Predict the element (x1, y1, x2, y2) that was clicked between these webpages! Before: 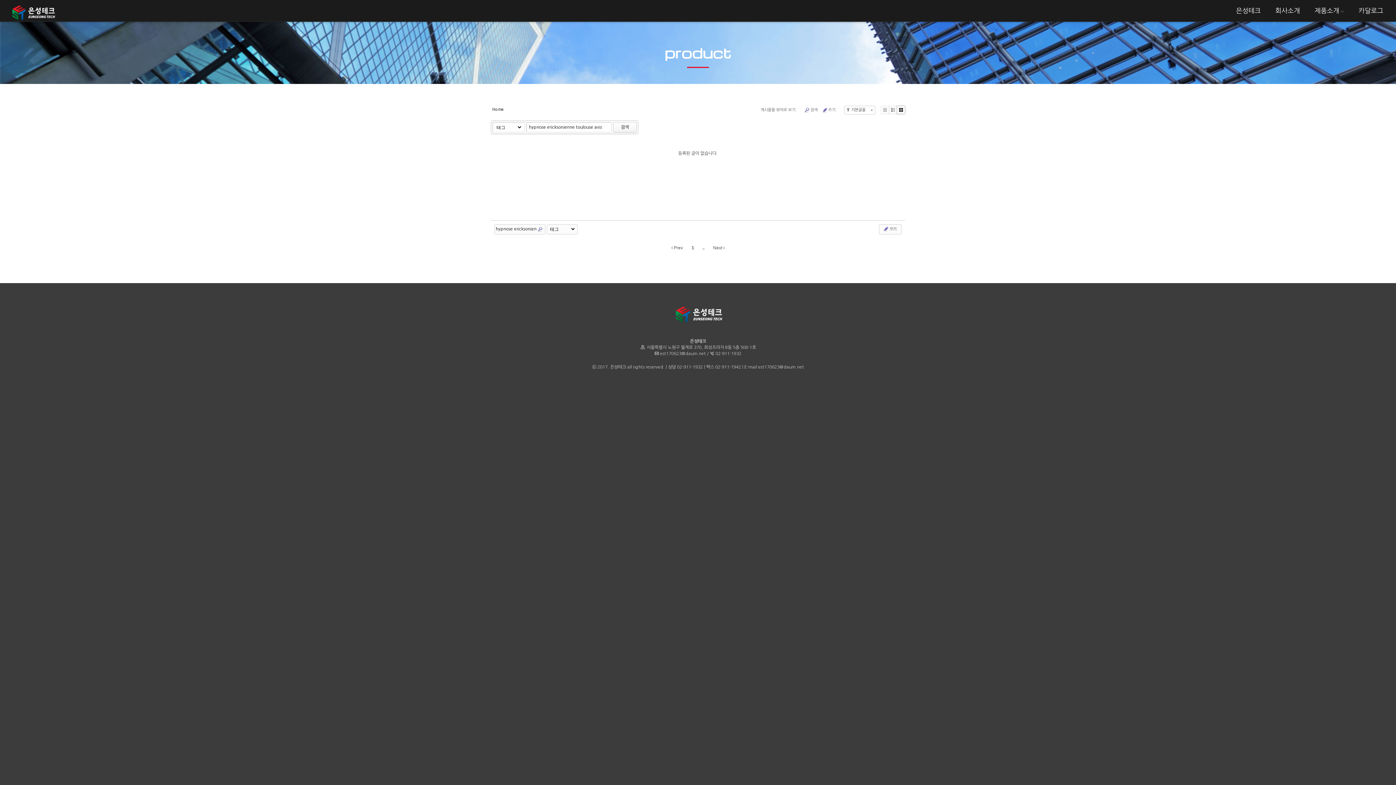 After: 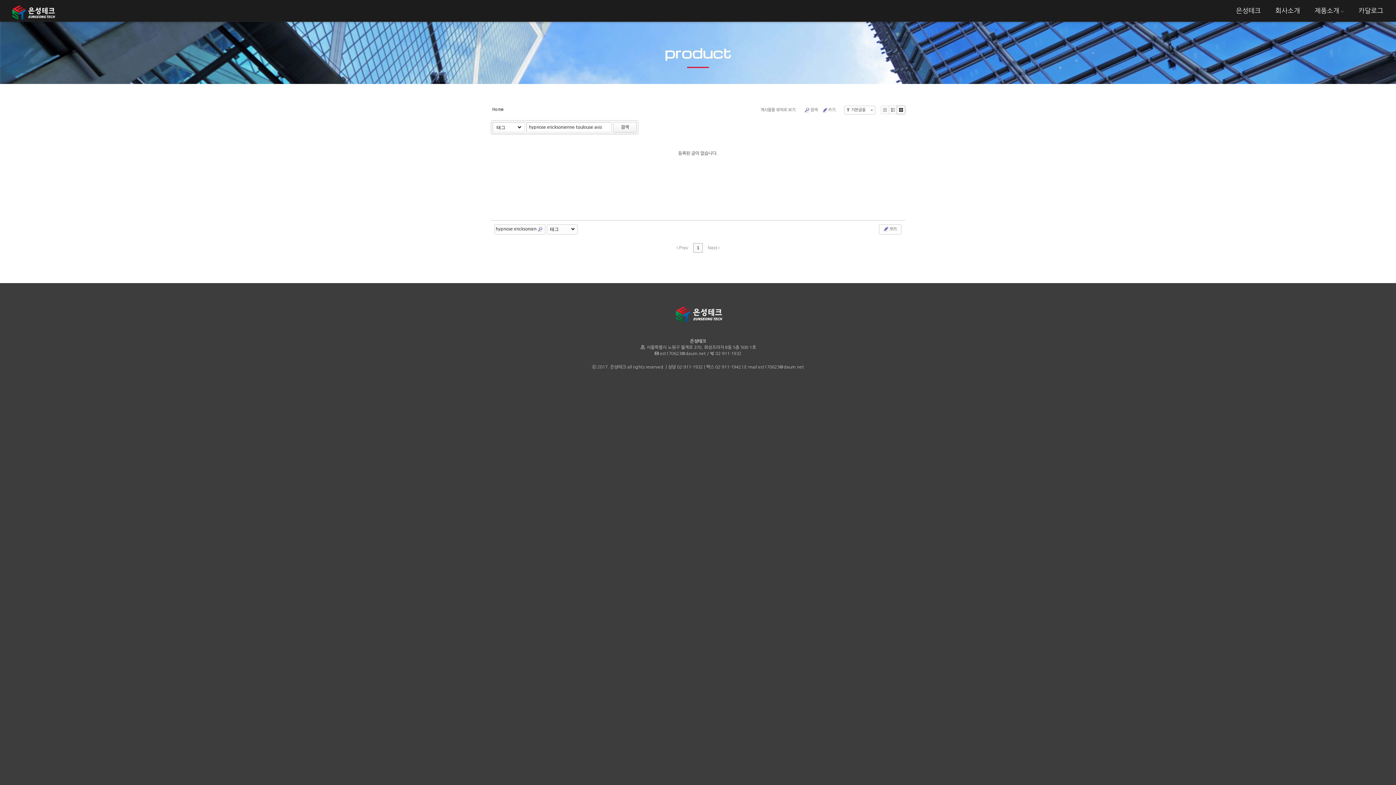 Action: label: 1 bbox: (688, 243, 697, 252)